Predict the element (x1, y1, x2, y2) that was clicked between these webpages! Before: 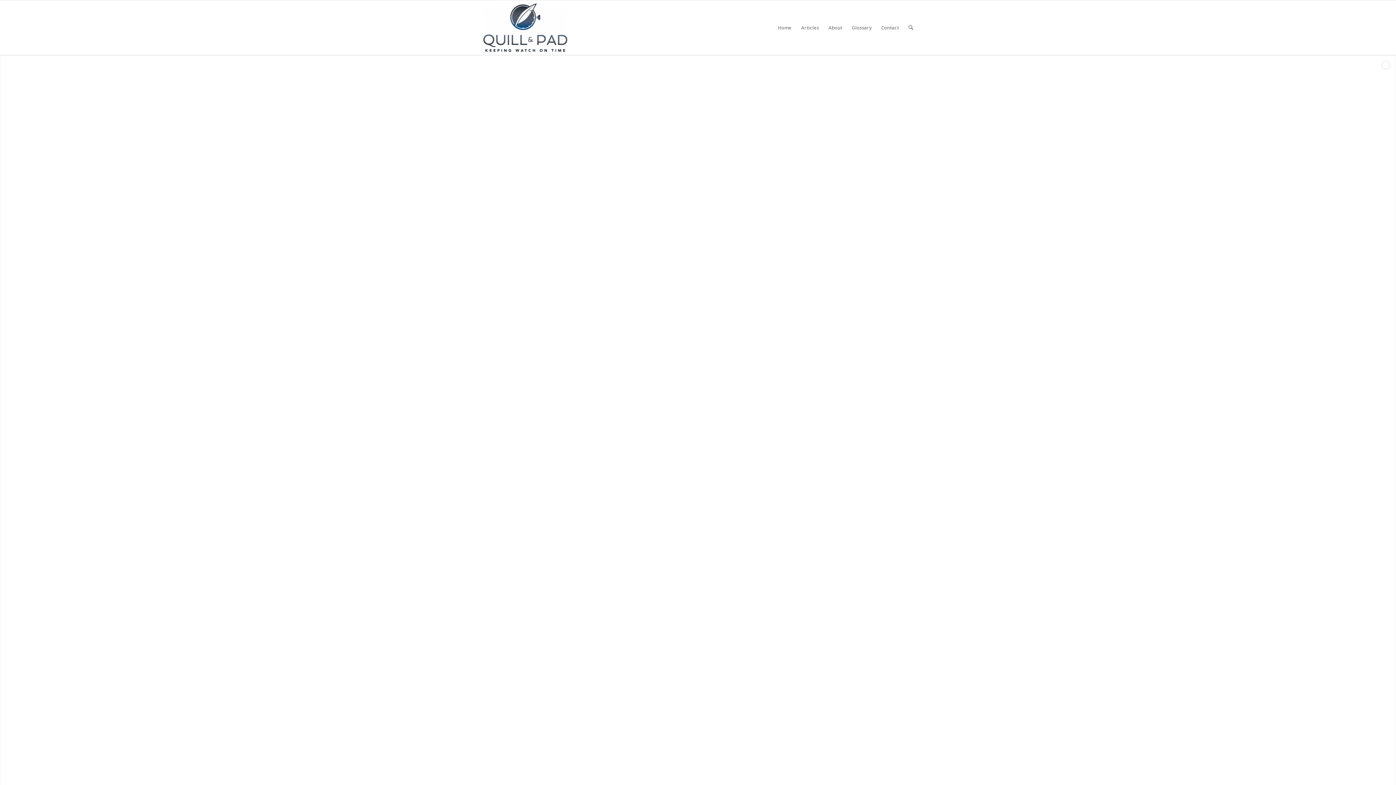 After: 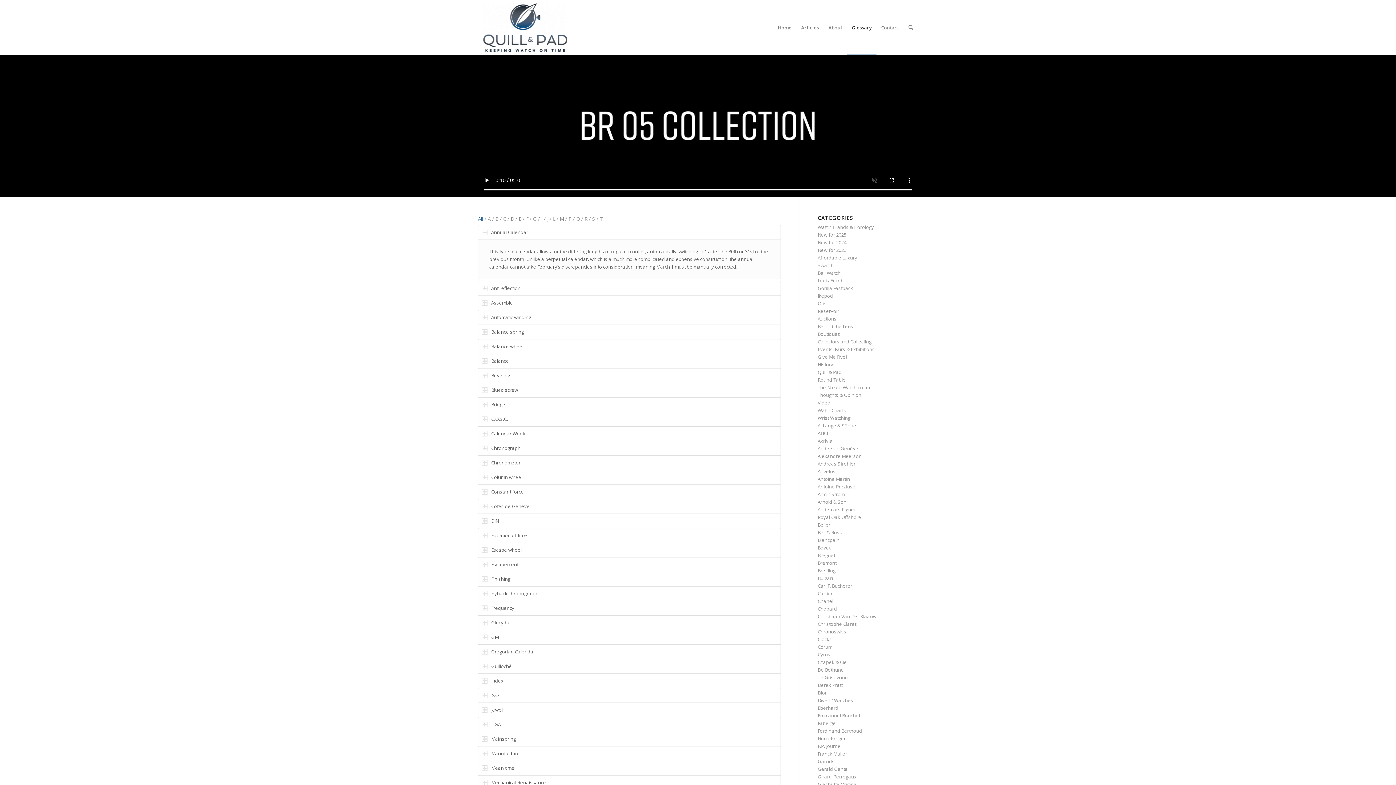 Action: bbox: (847, 0, 876, 54) label: Glossary